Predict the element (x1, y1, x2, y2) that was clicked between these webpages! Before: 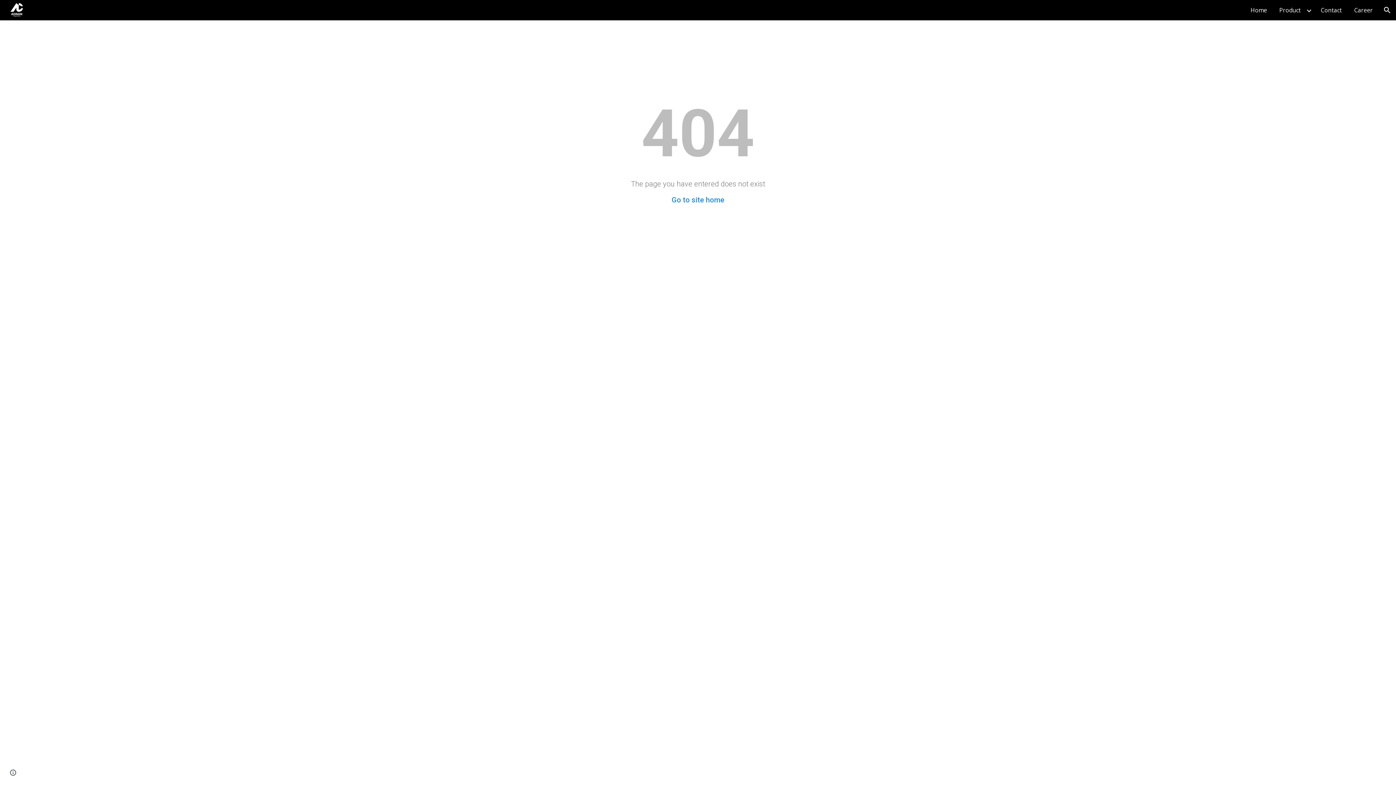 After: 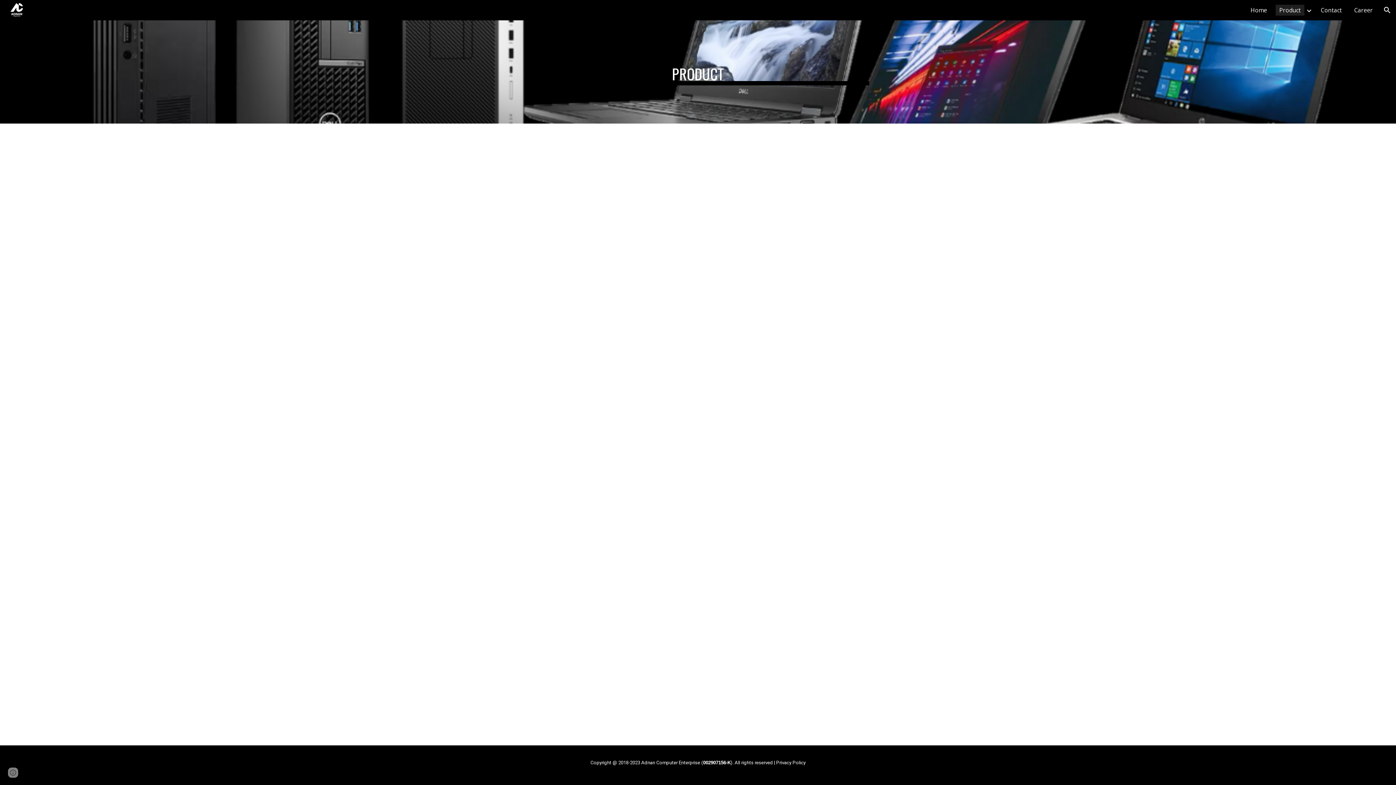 Action: bbox: (1276, 4, 1304, 15) label: Product